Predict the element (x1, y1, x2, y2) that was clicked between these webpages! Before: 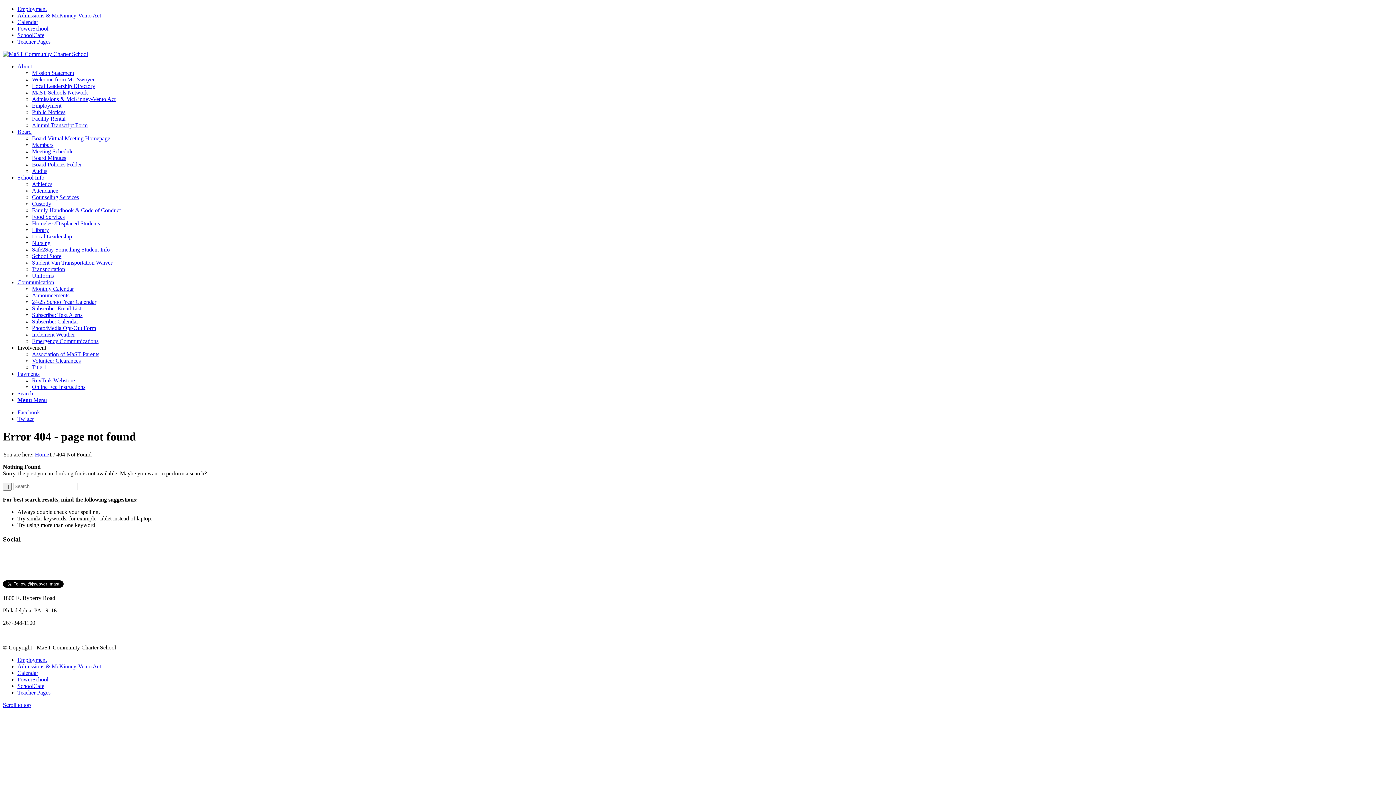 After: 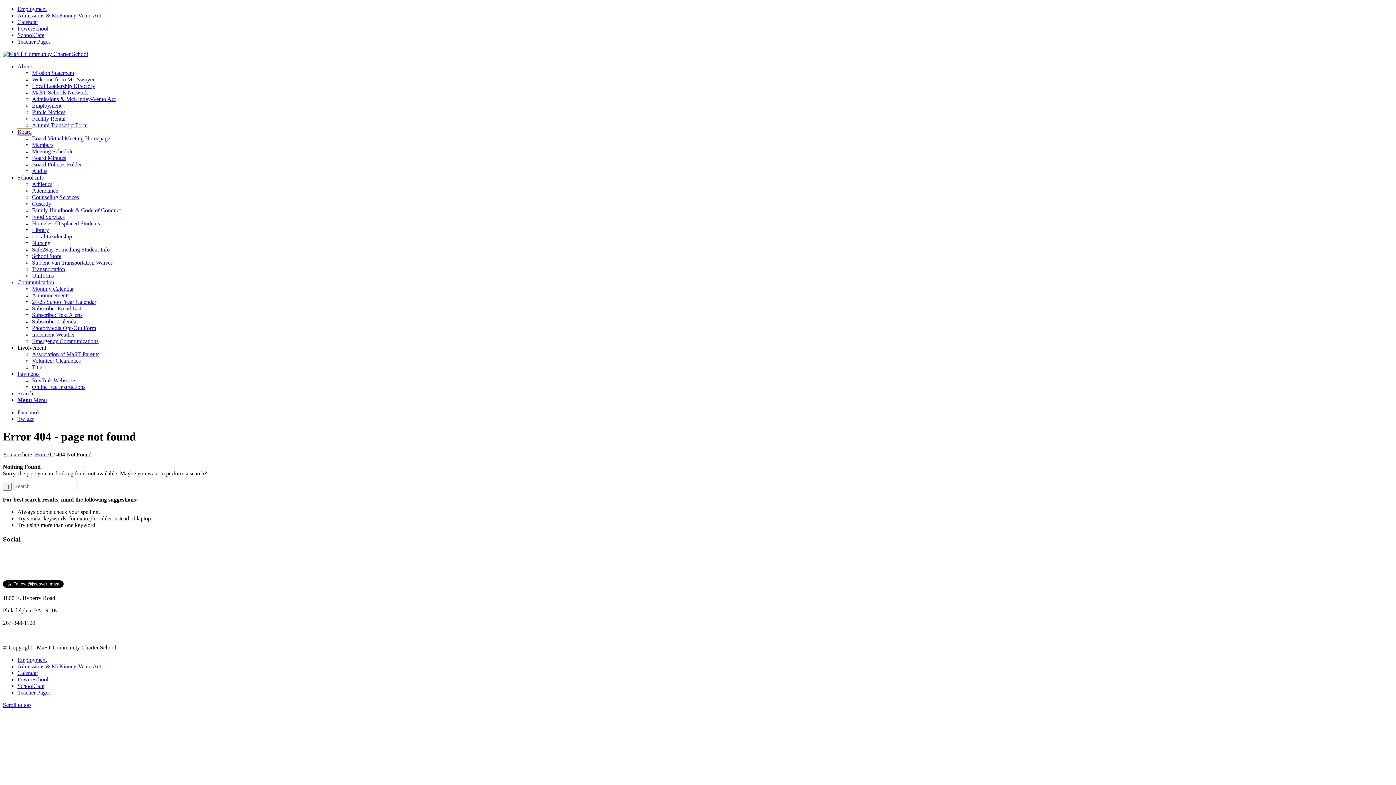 Action: label: Board bbox: (17, 128, 31, 134)